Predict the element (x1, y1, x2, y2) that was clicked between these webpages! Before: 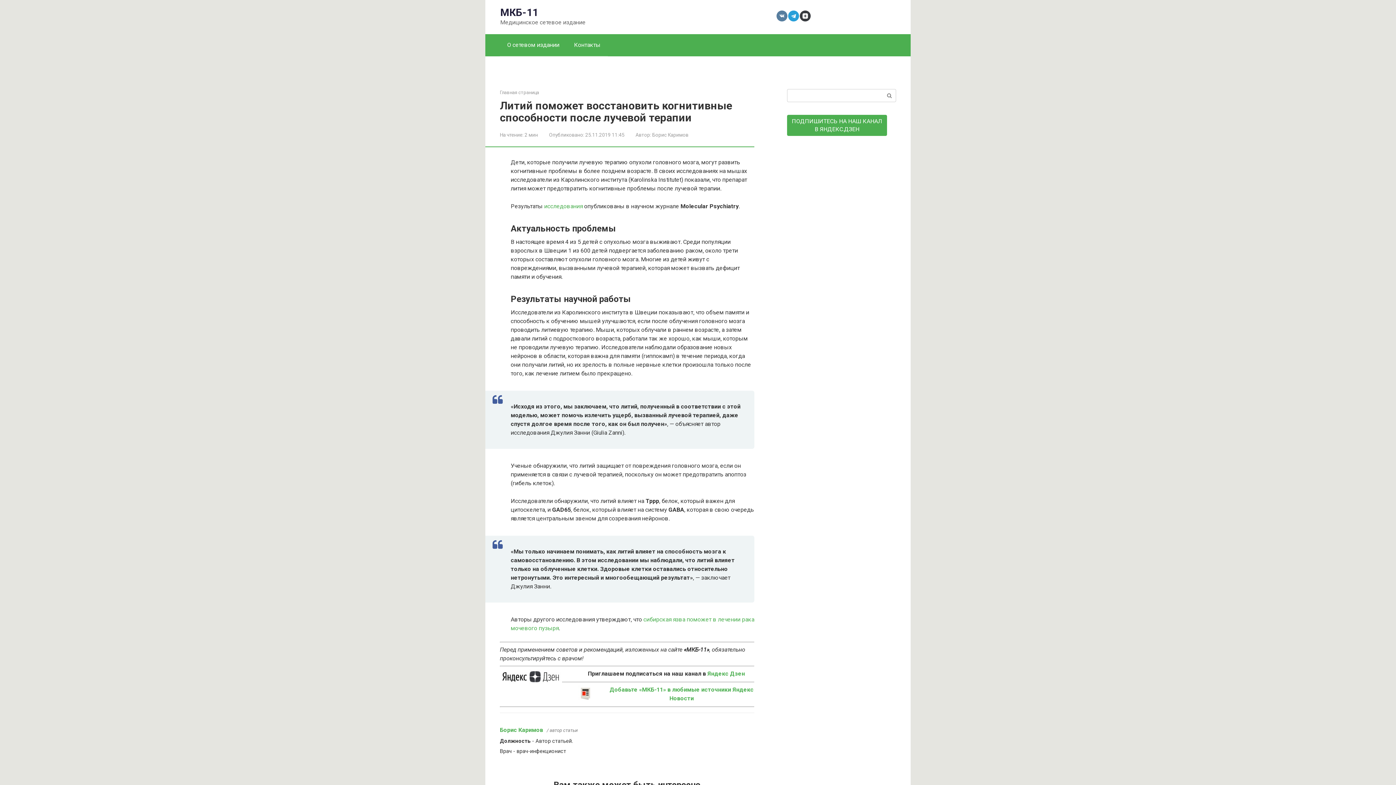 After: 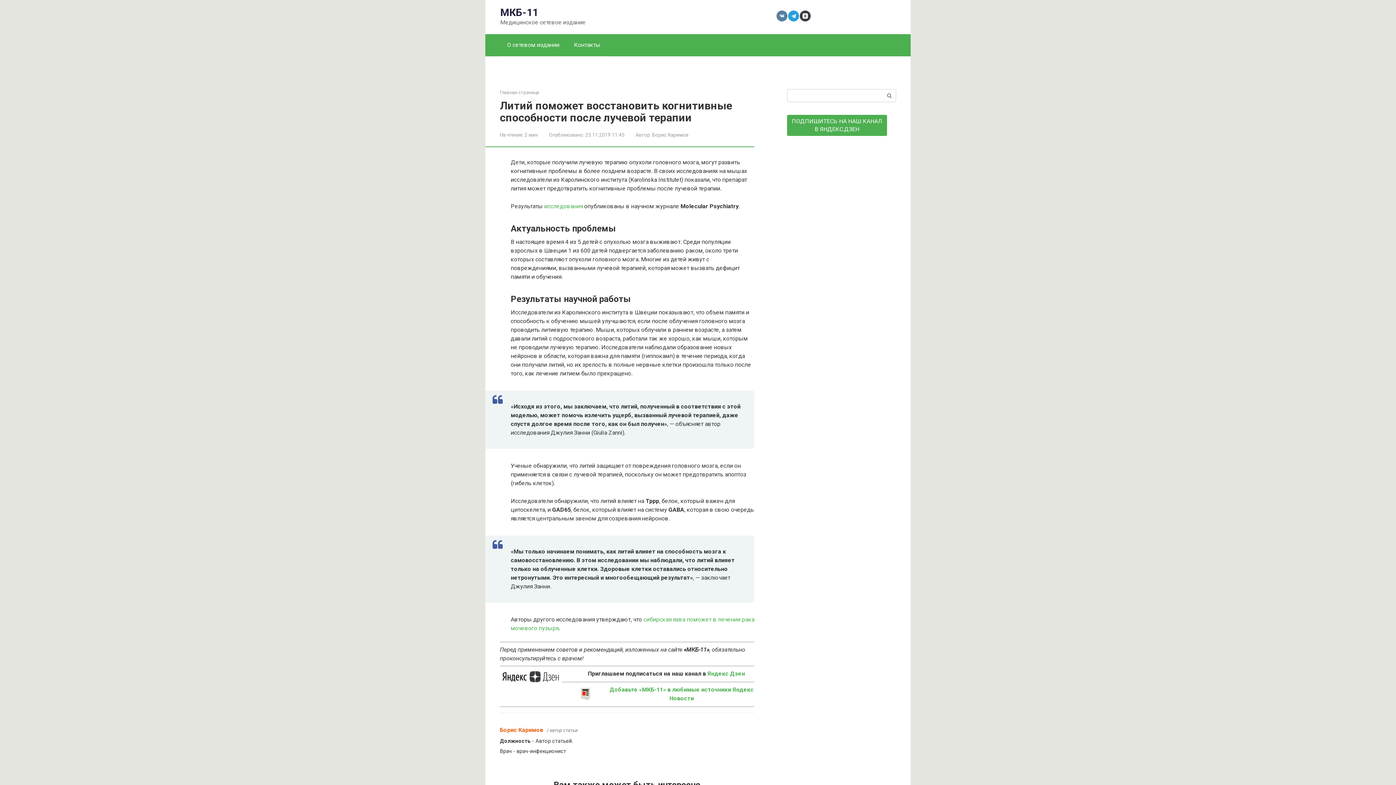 Action: label: Борис Каримов bbox: (500, 726, 543, 733)